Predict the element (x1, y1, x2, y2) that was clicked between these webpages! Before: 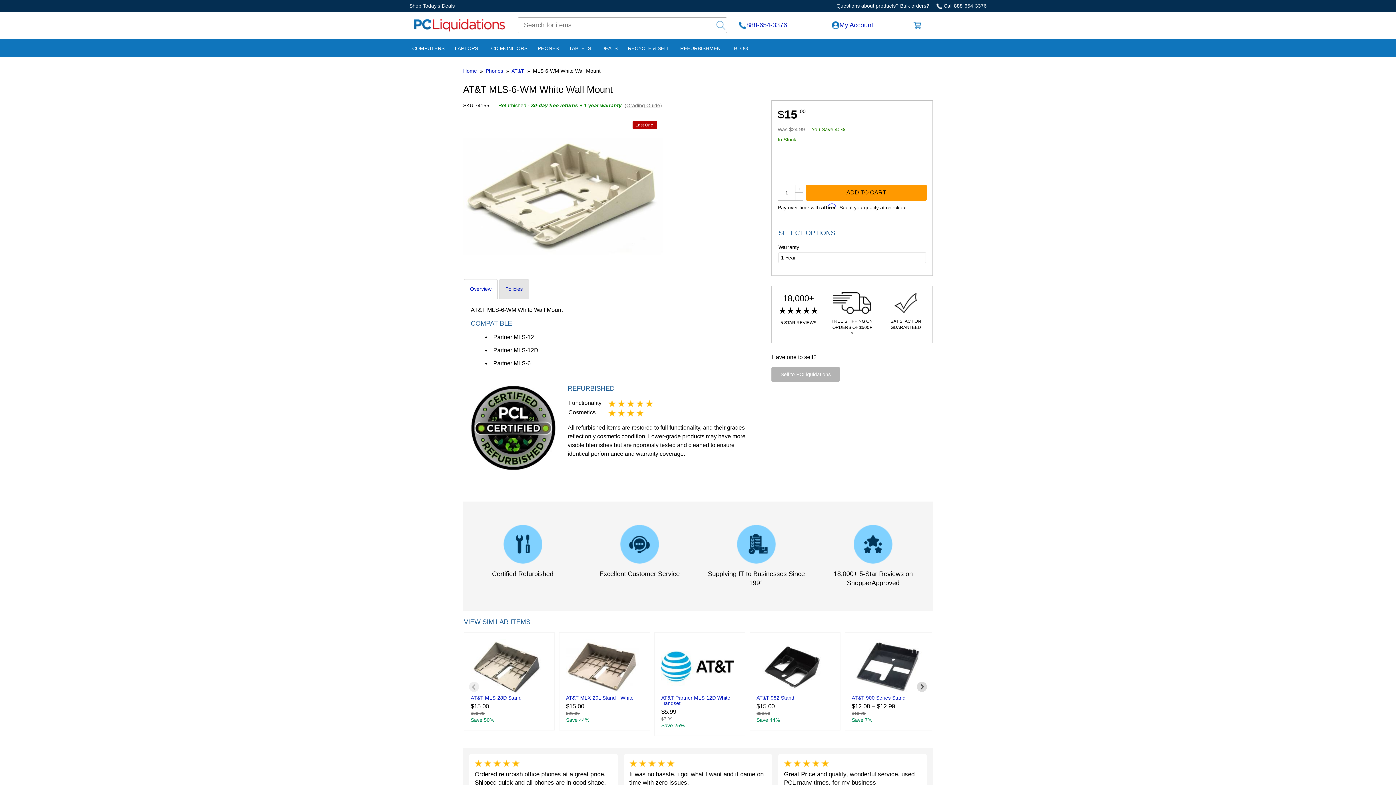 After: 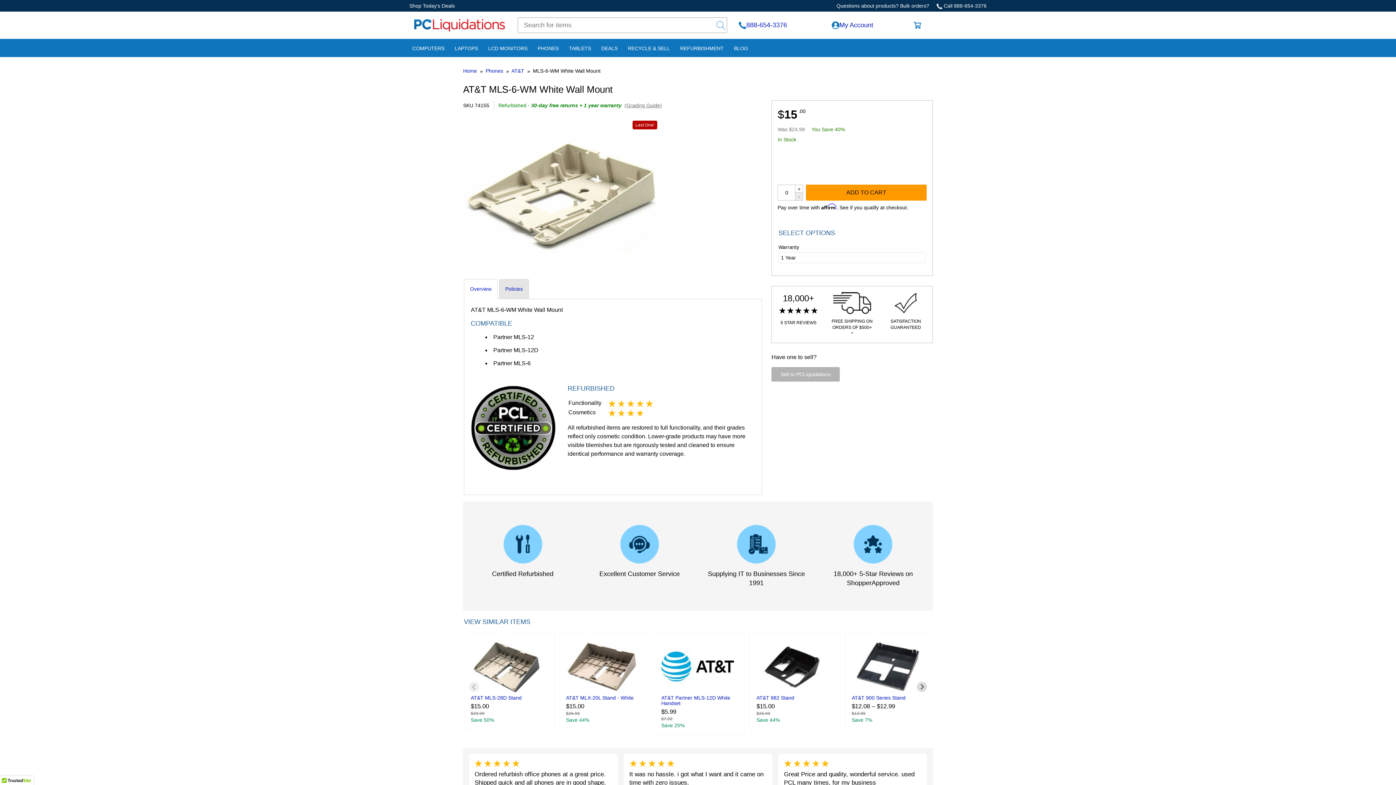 Action: bbox: (795, 192, 802, 200) label: Deincrement item quantity by 1